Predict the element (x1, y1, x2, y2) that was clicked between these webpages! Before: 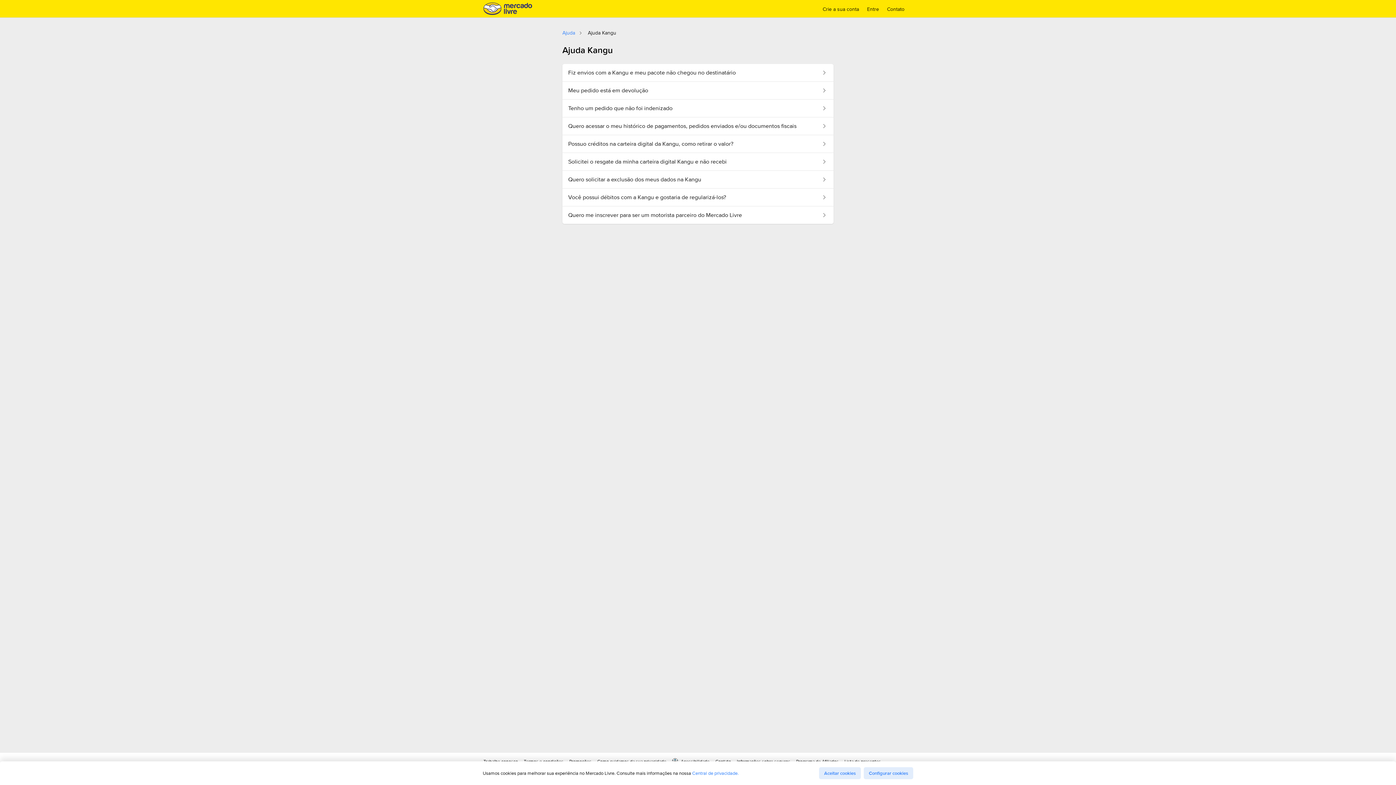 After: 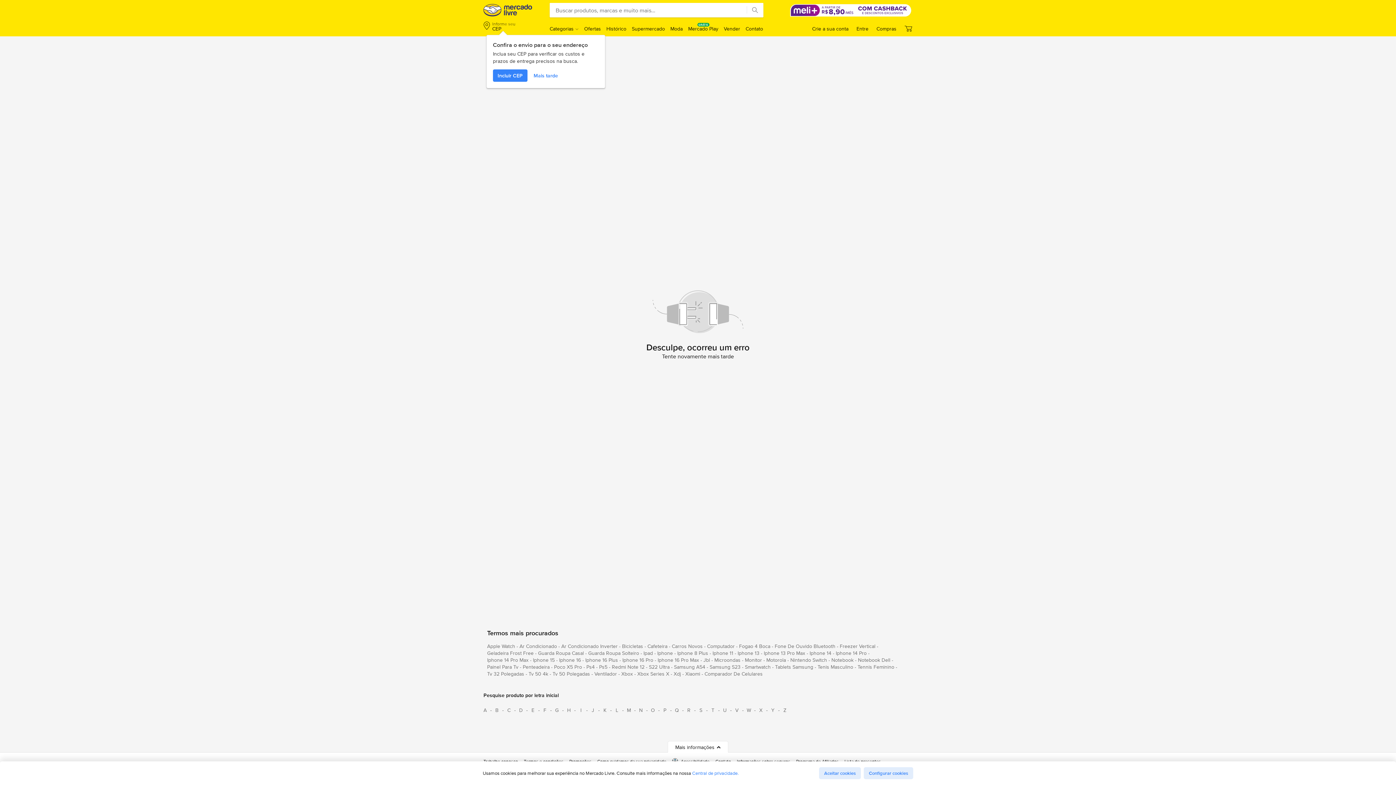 Action: label: Mercado Livre Brasil - Onde comprar e vender de Tudo bbox: (483, 2, 532, 14)